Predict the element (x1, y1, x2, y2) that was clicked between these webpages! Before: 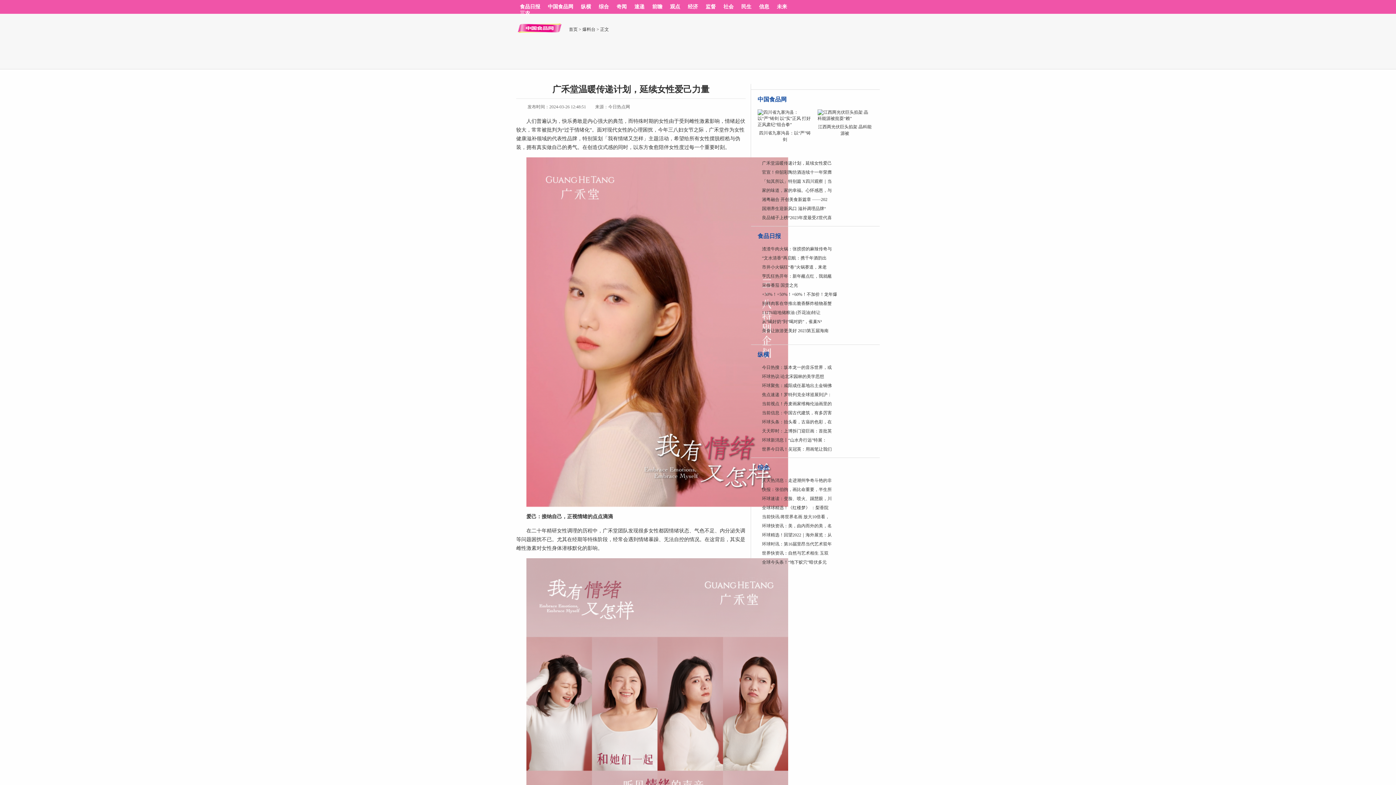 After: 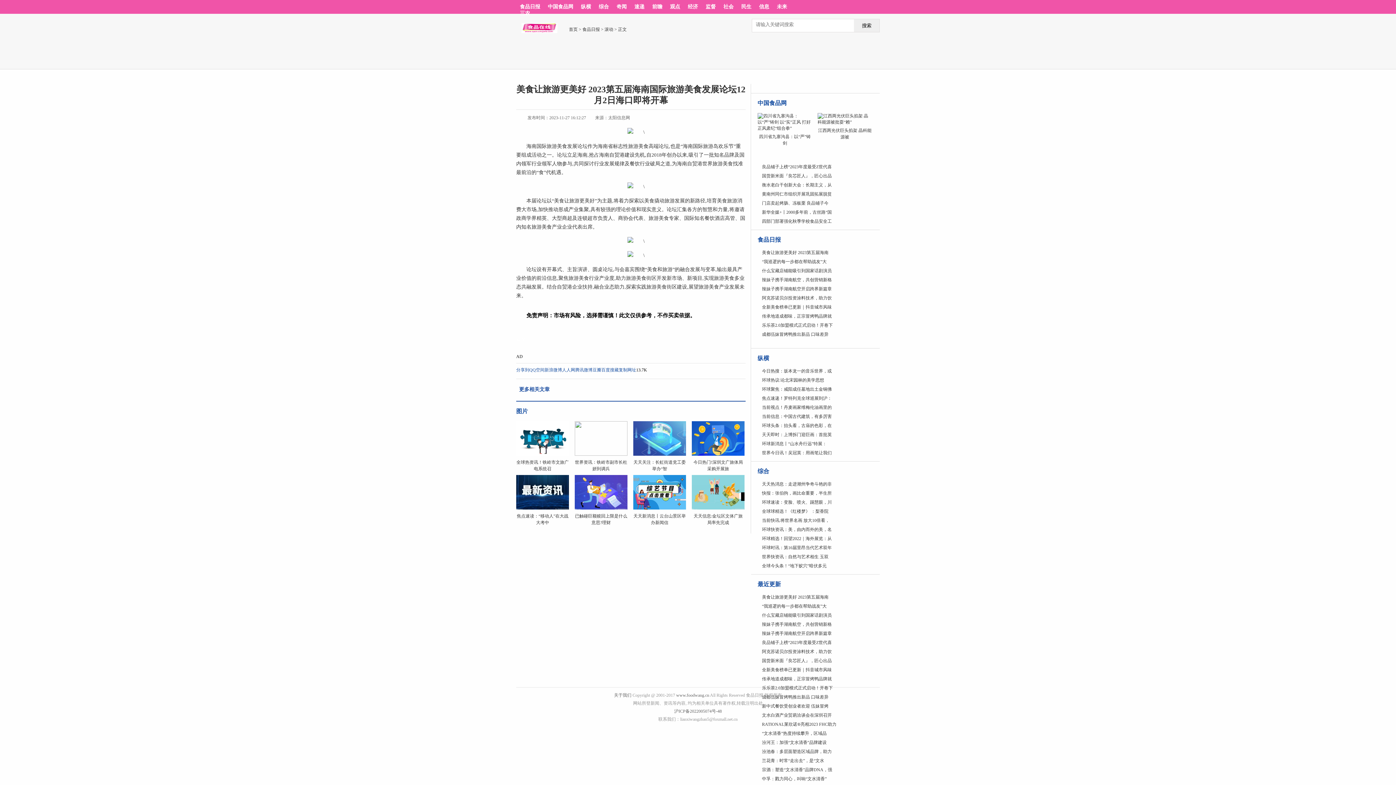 Action: label: 美食让旅游更美好 2023第五届海南 bbox: (762, 328, 828, 333)